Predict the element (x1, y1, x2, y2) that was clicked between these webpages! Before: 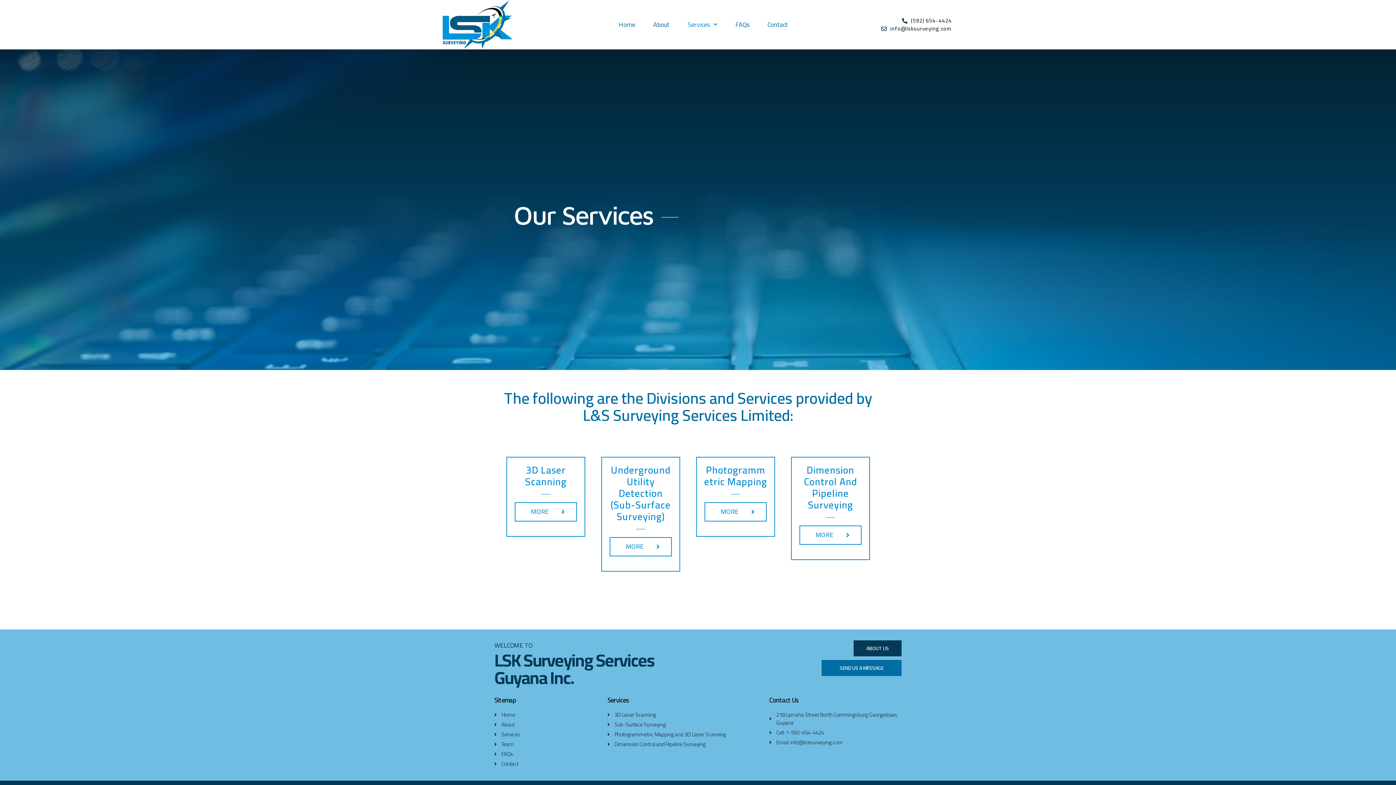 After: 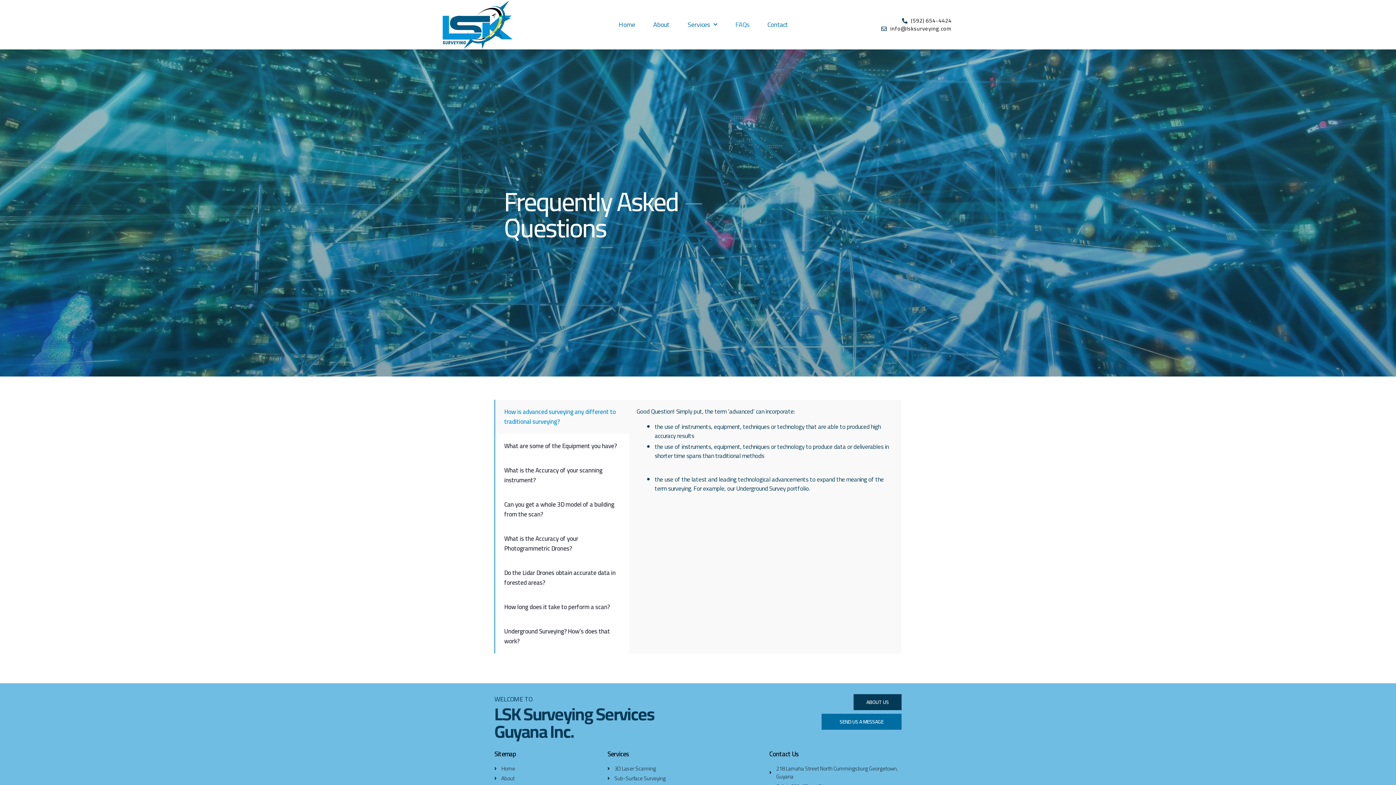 Action: bbox: (735, 8, 749, 41) label: FAQs